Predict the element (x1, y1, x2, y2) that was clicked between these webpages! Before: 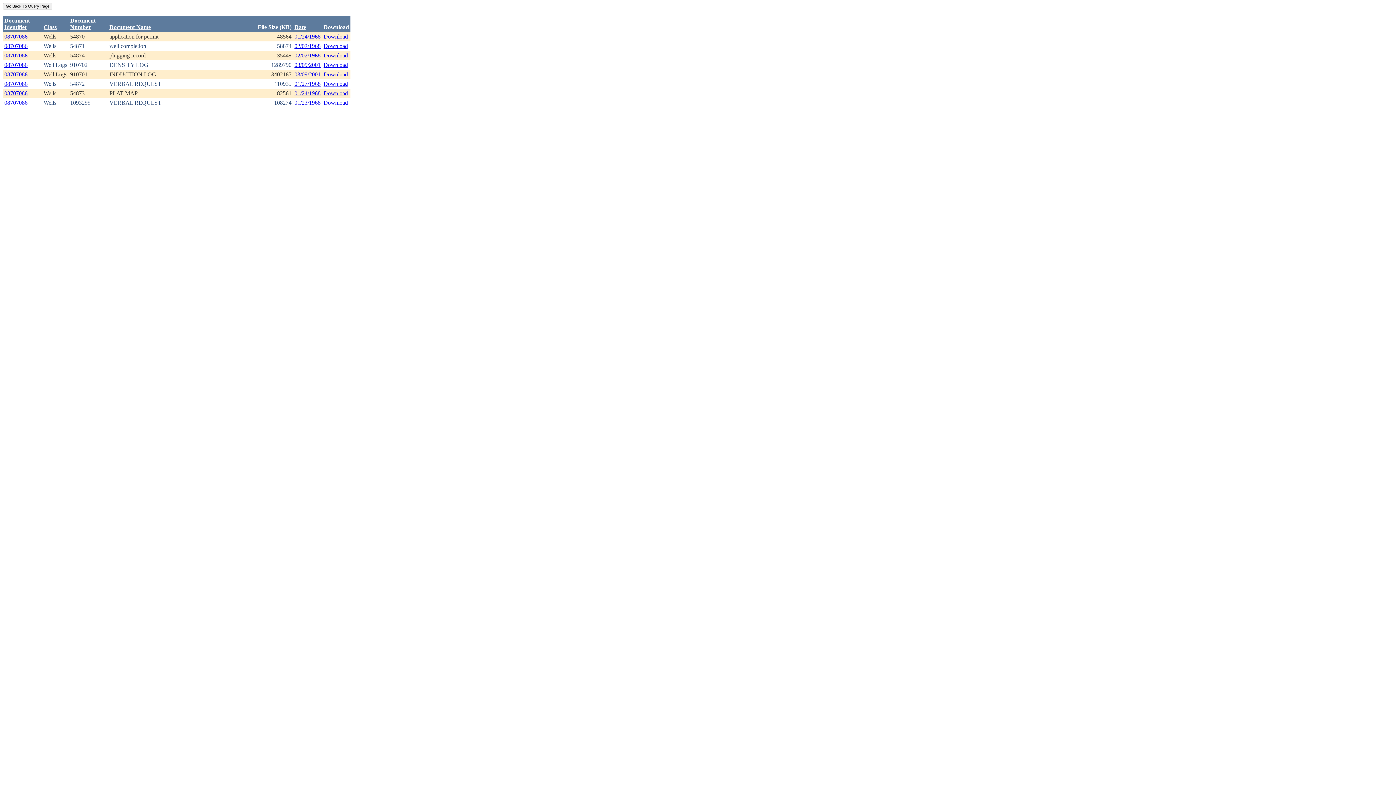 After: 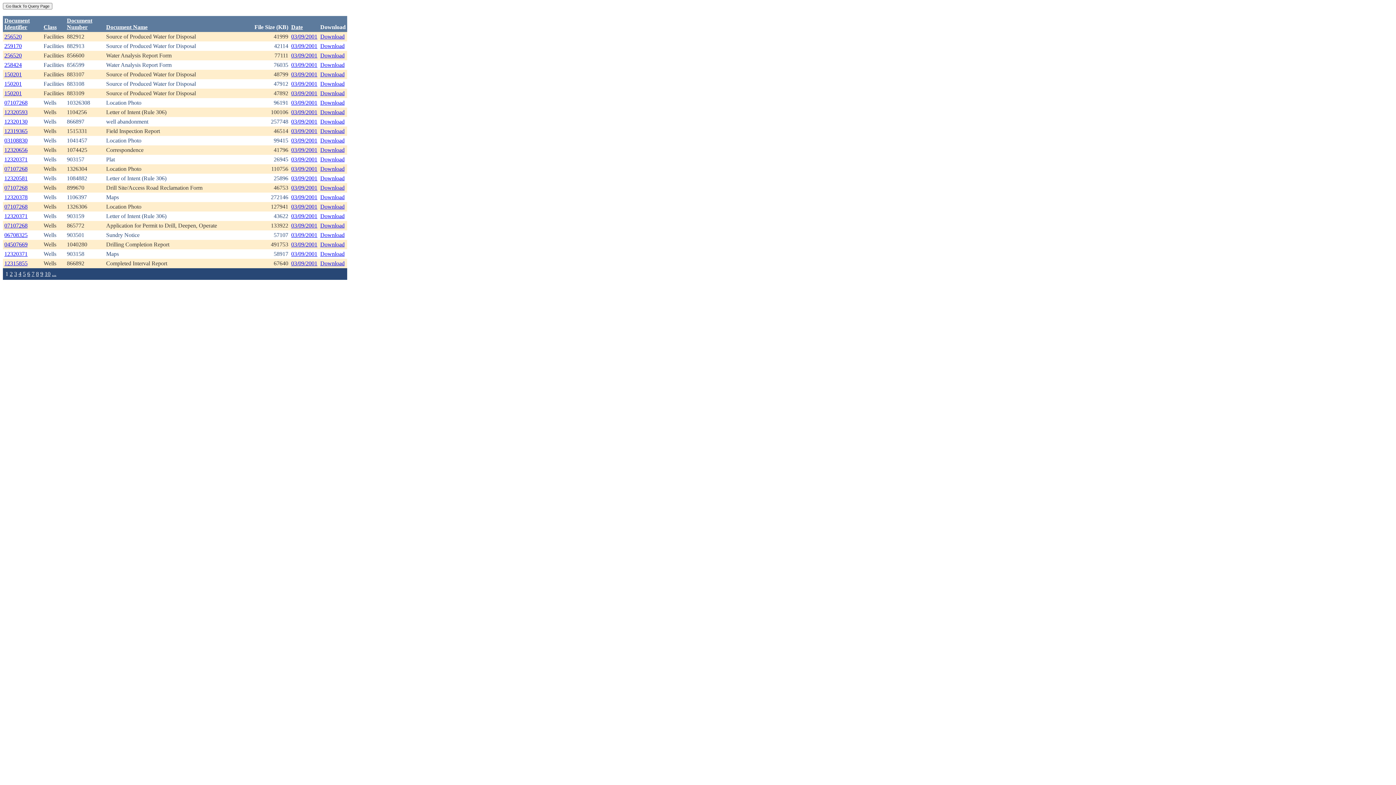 Action: bbox: (294, 71, 320, 77) label: 03/09/2001